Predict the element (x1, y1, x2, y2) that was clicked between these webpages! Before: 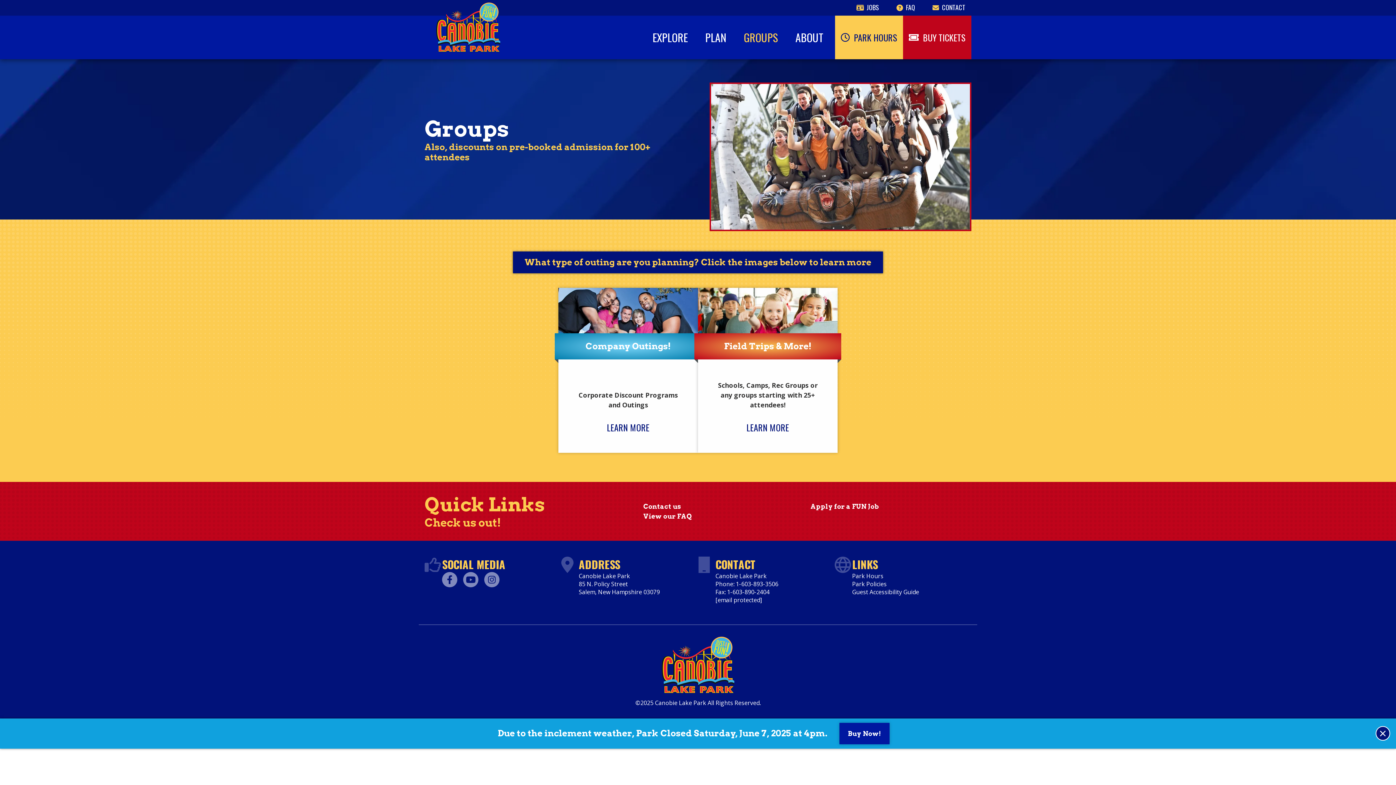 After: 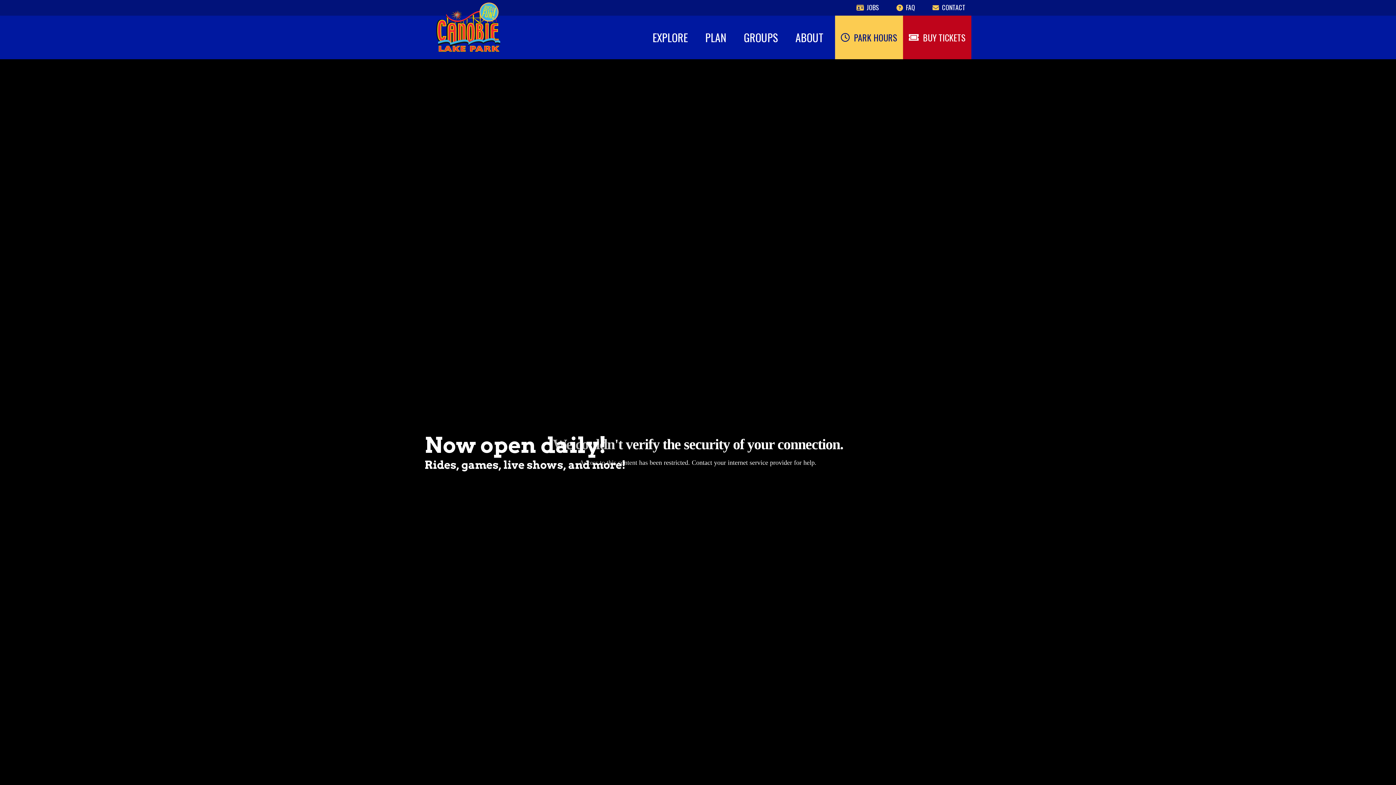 Action: bbox: (661, 637, 734, 693)